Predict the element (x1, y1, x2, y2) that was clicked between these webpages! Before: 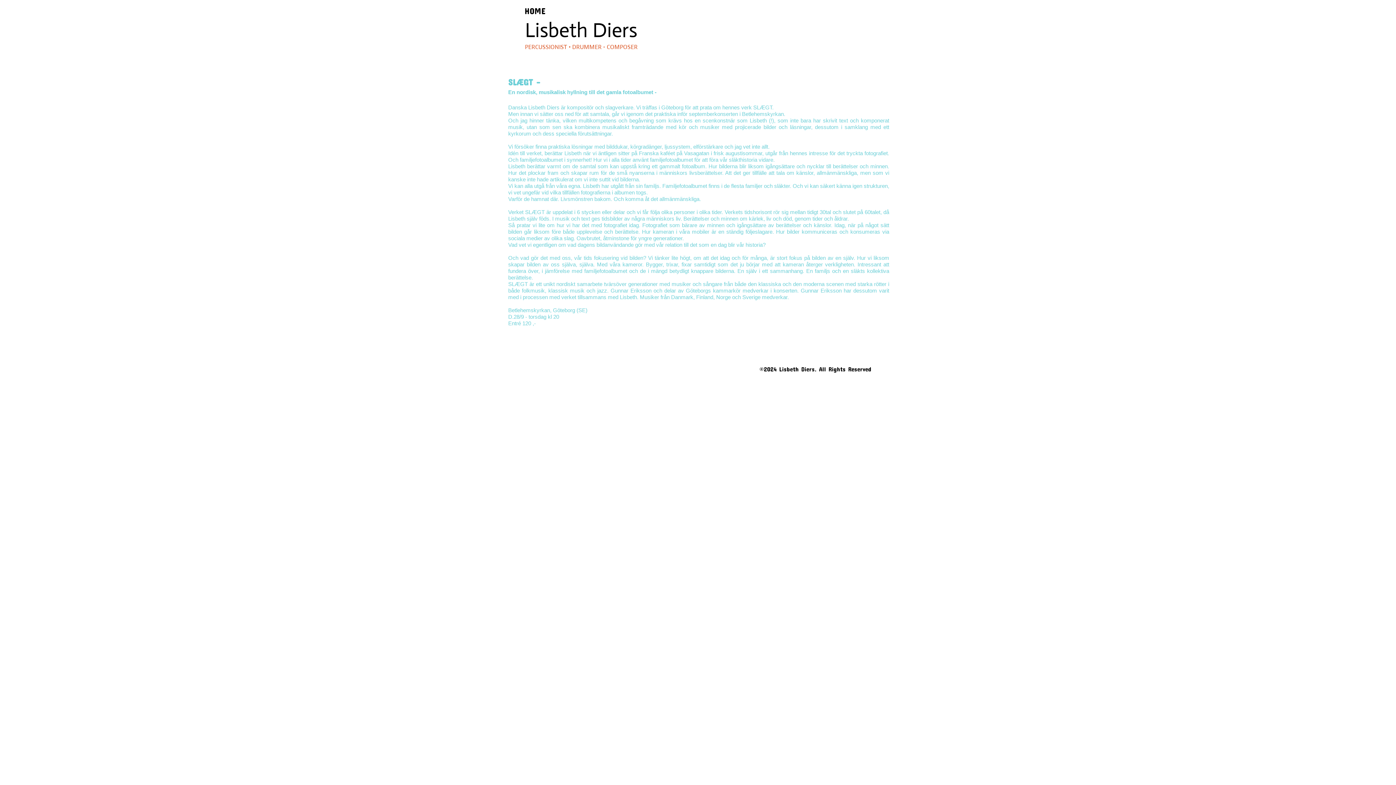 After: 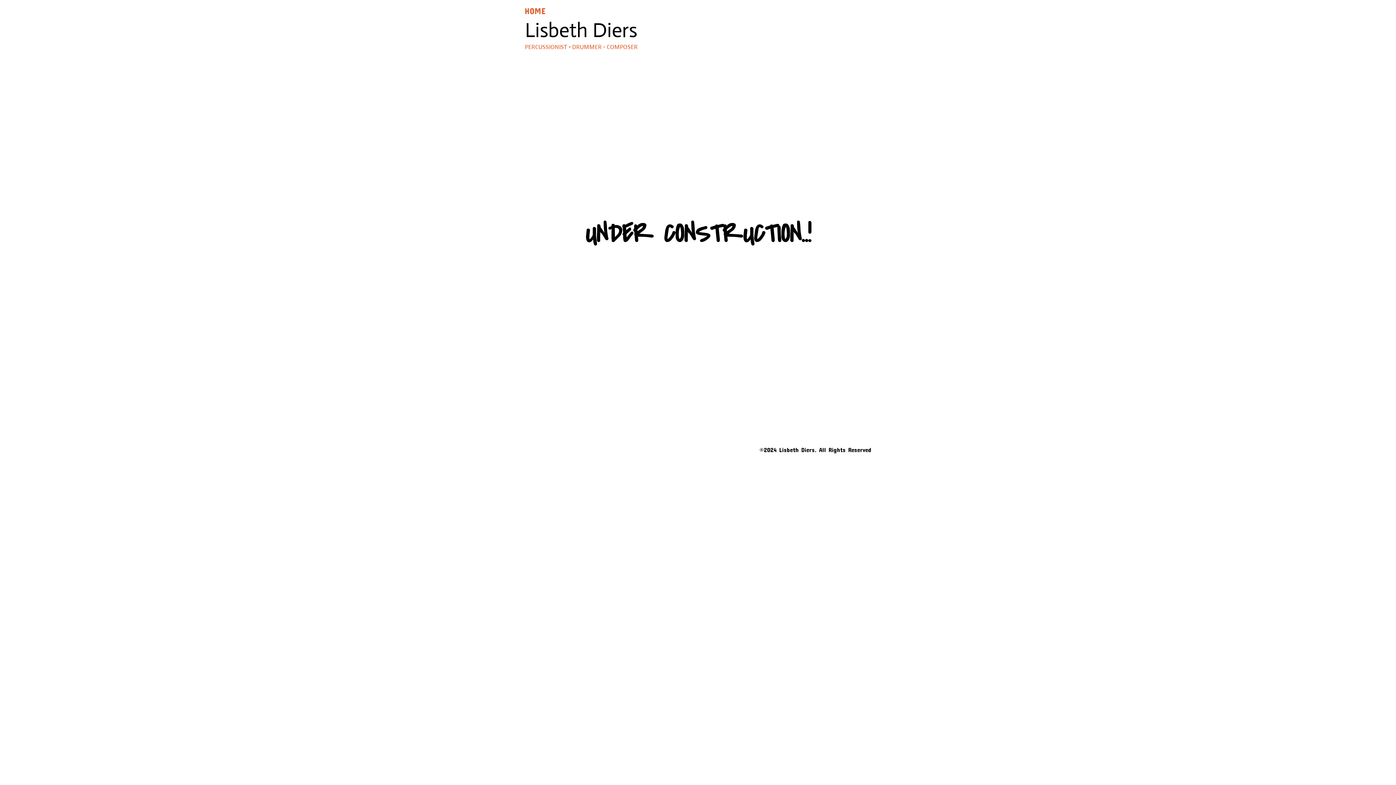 Action: bbox: (521, 0, 549, 18) label: HOME